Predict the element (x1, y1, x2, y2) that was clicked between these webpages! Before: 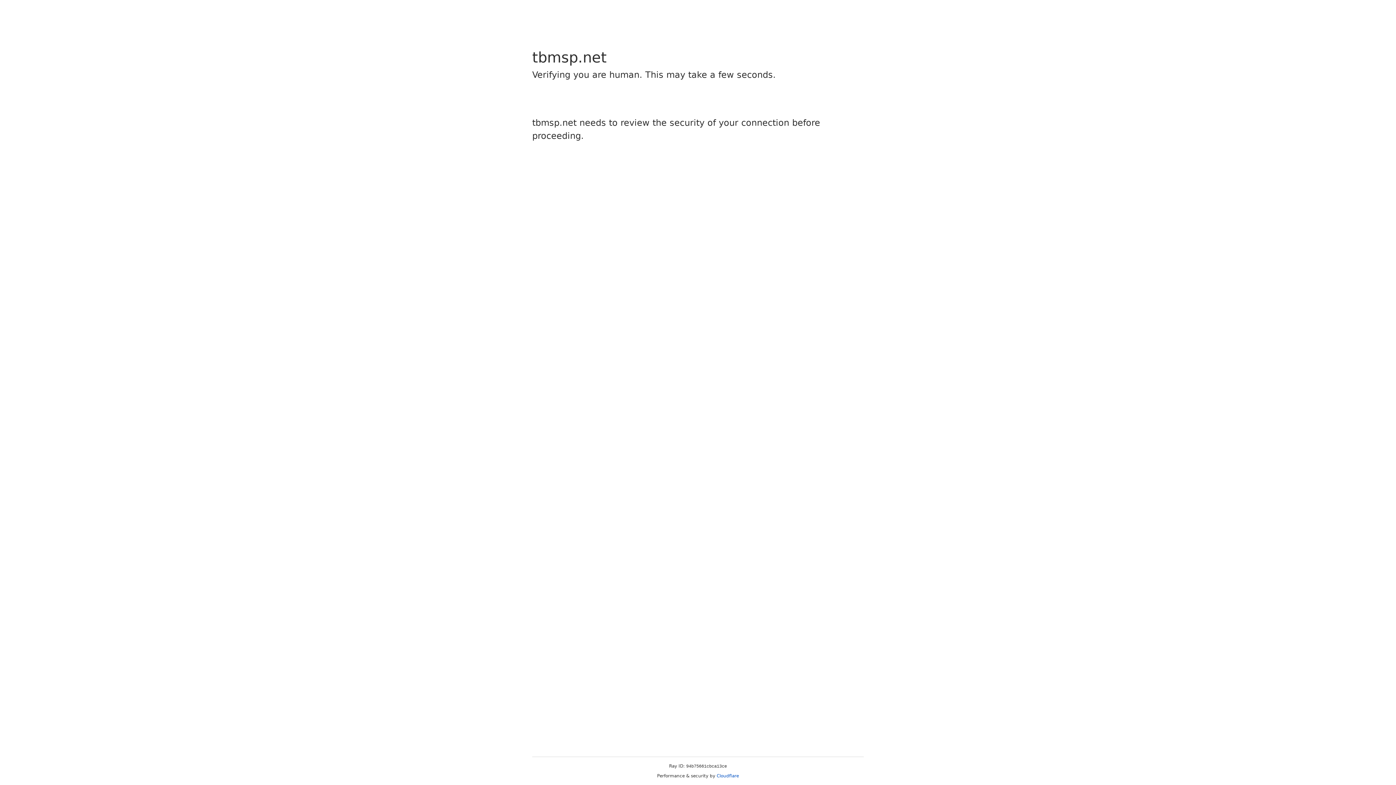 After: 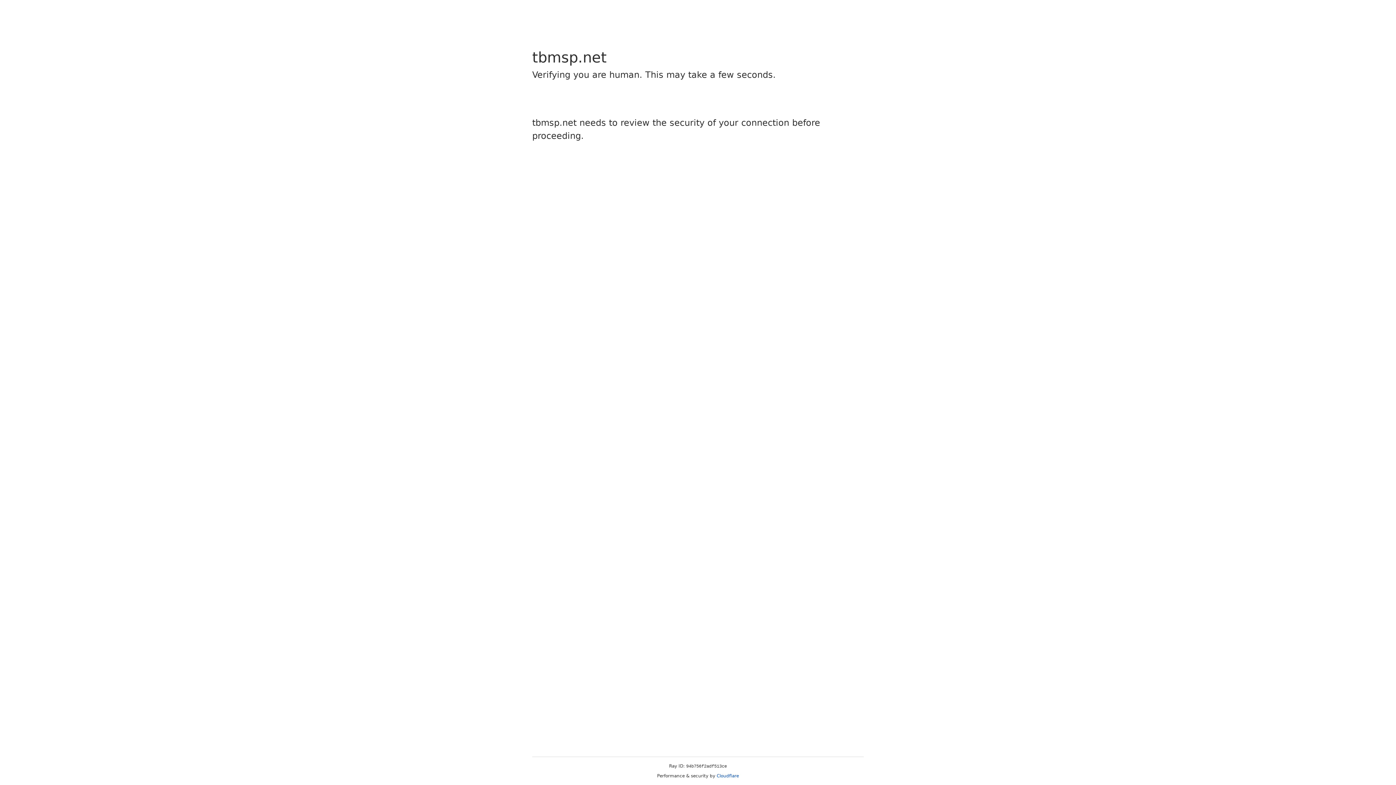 Action: bbox: (716, 773, 739, 778) label: Cloudflare